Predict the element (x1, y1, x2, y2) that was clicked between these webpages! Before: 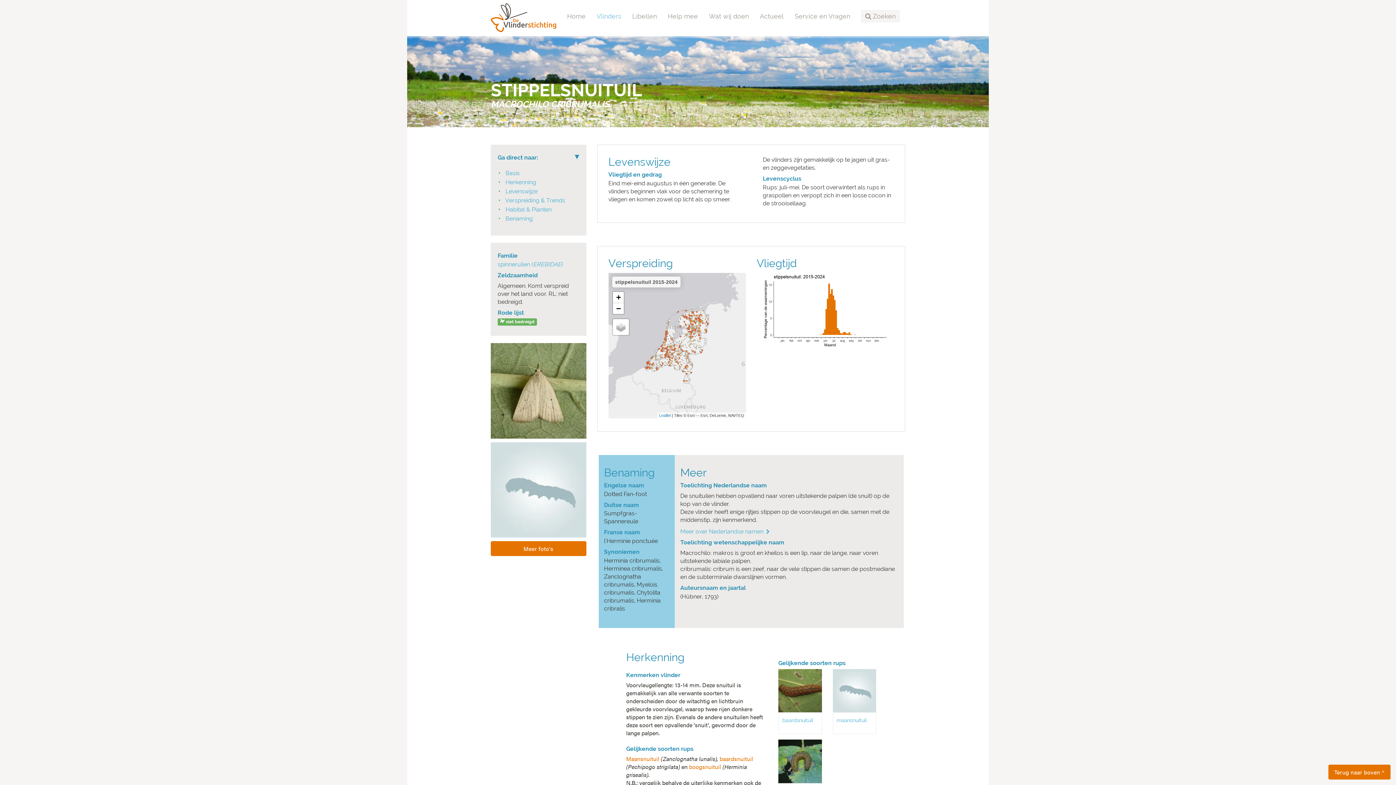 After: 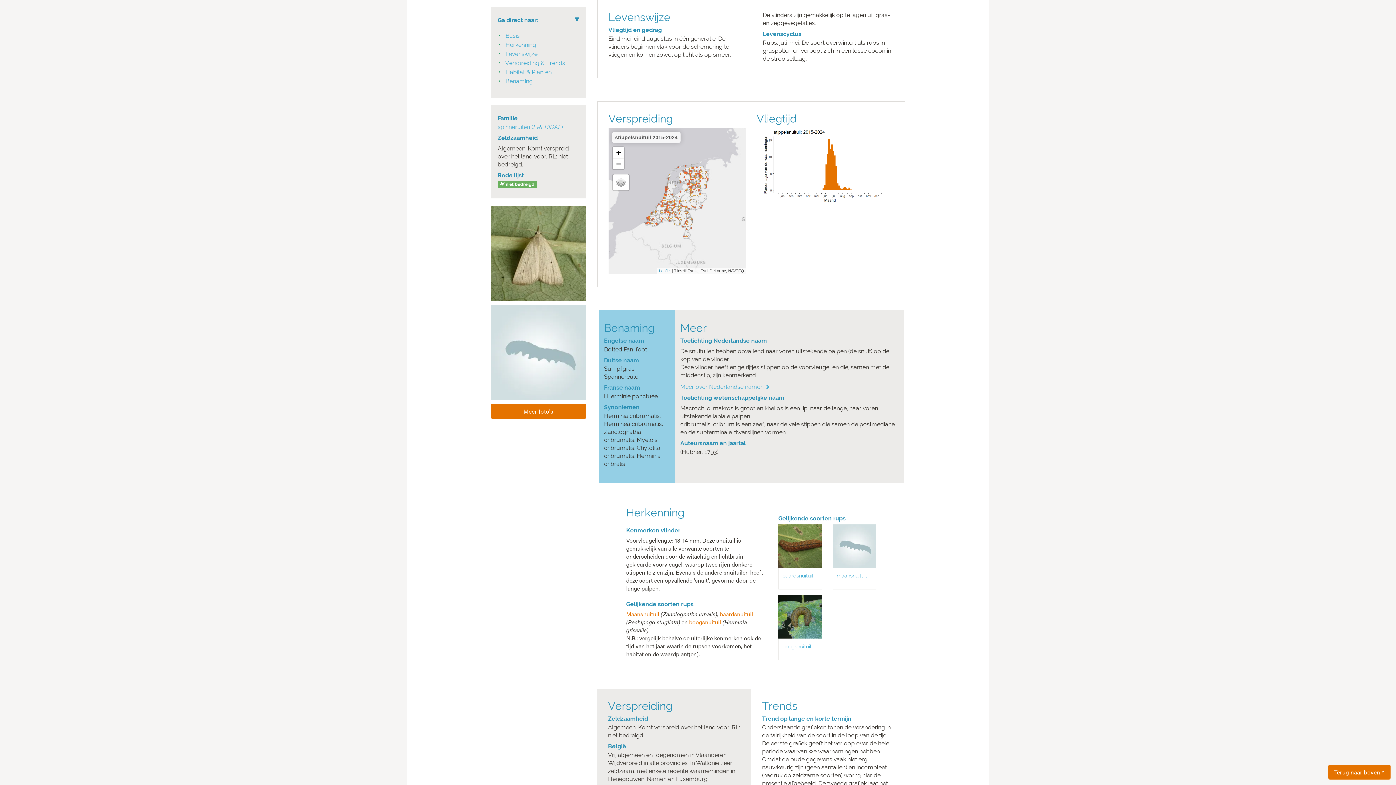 Action: bbox: (505, 187, 537, 194) label: Levenswijze